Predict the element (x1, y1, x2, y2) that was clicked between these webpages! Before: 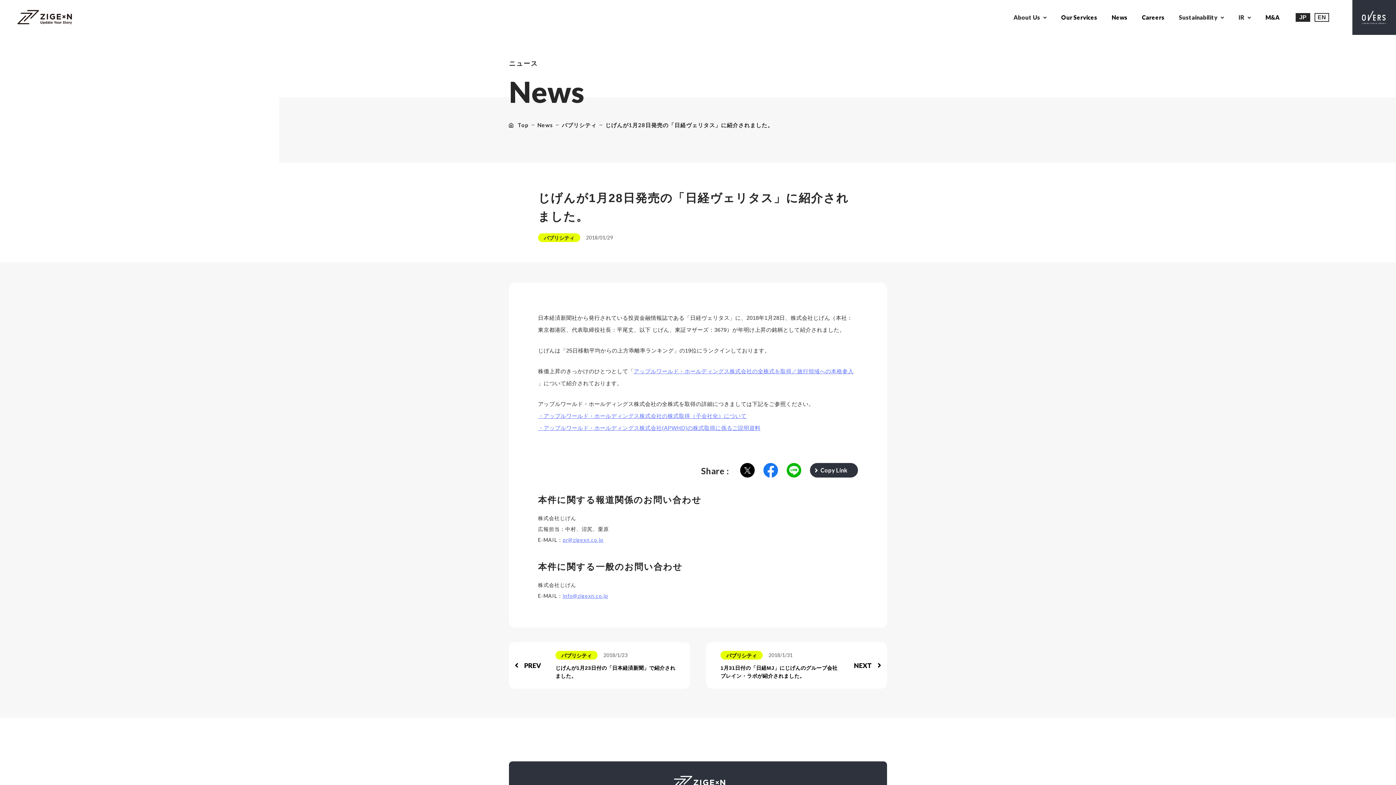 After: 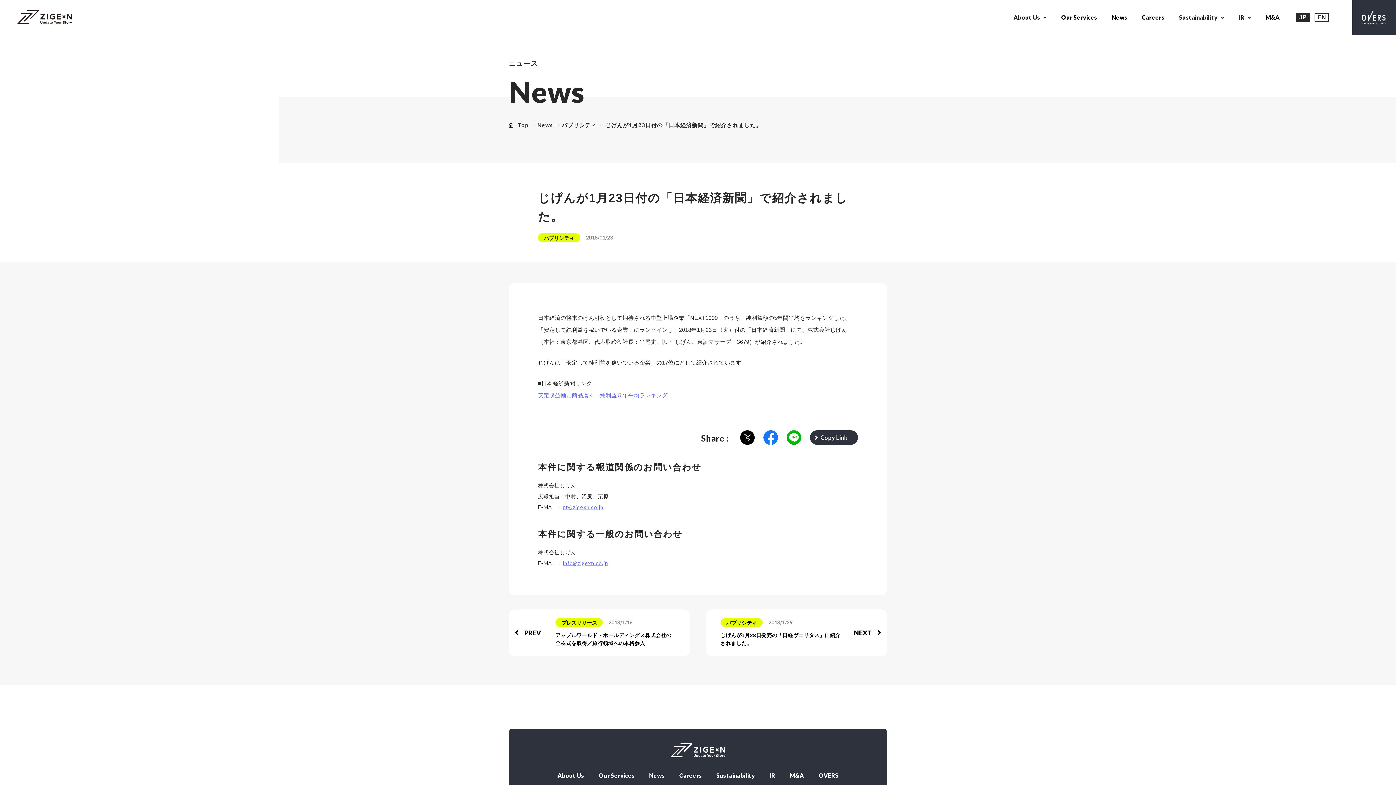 Action: label:  PREV
パブリシティ 2018/1/23

じげんが1月23日付の「日本経済新聞」で紹介されました。 bbox: (509, 642, 690, 689)